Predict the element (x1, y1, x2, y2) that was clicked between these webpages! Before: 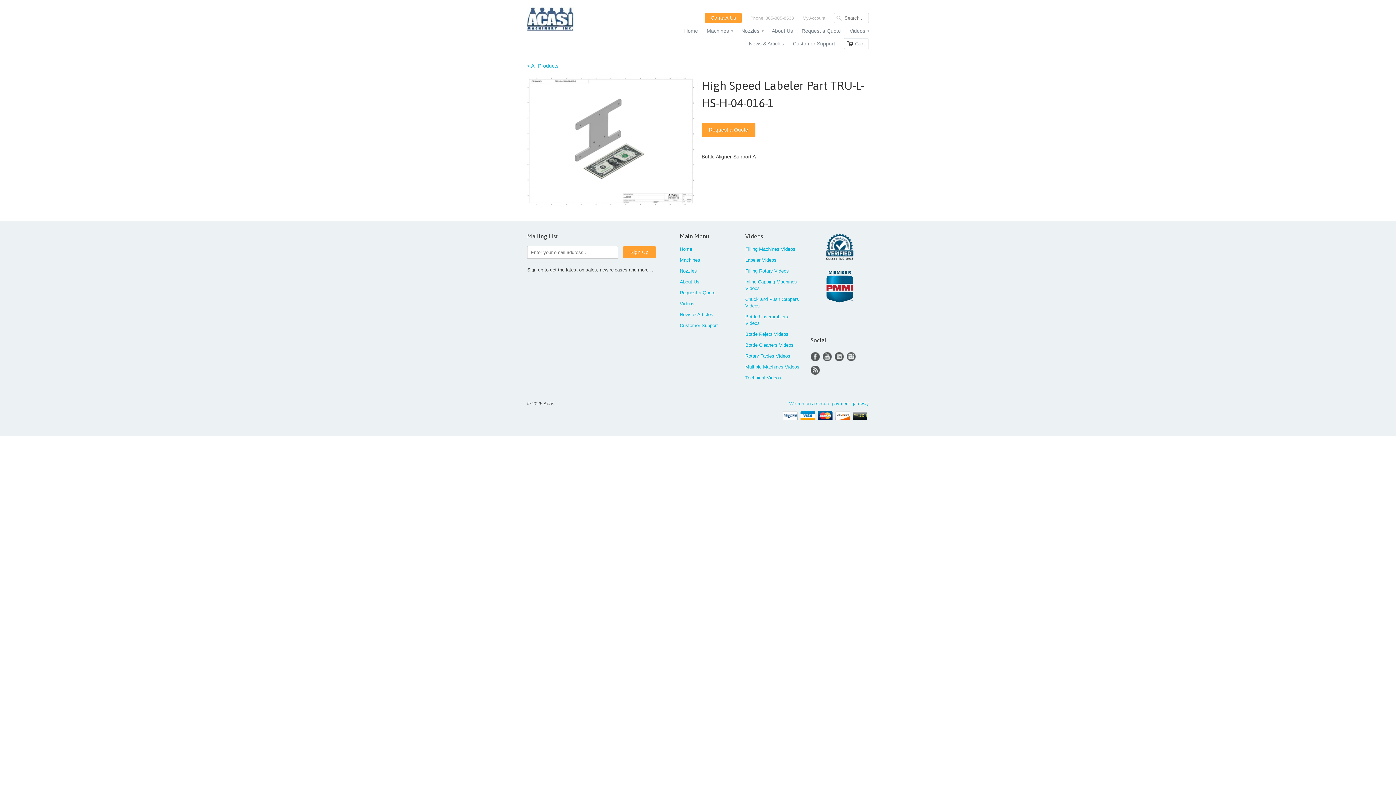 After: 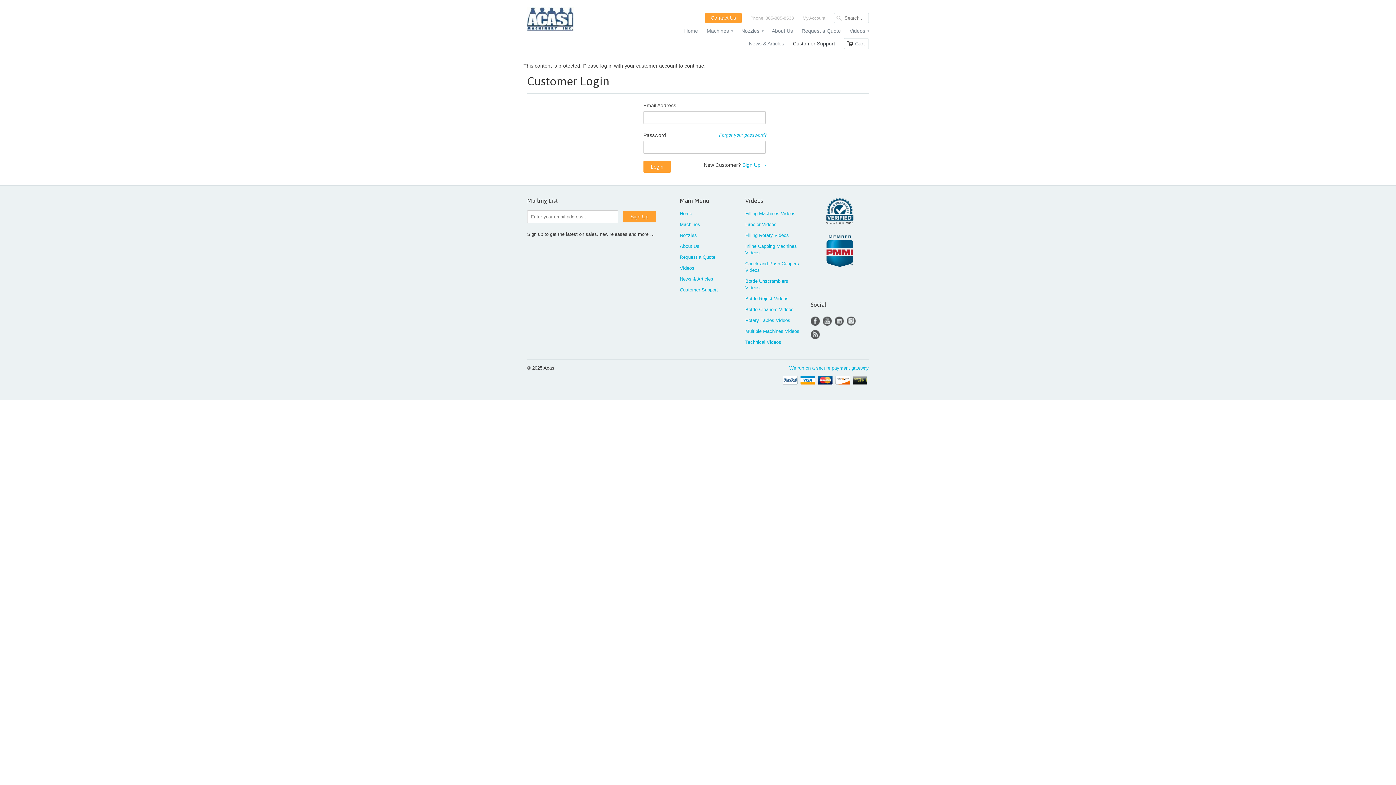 Action: bbox: (793, 40, 835, 50) label: Customer Support